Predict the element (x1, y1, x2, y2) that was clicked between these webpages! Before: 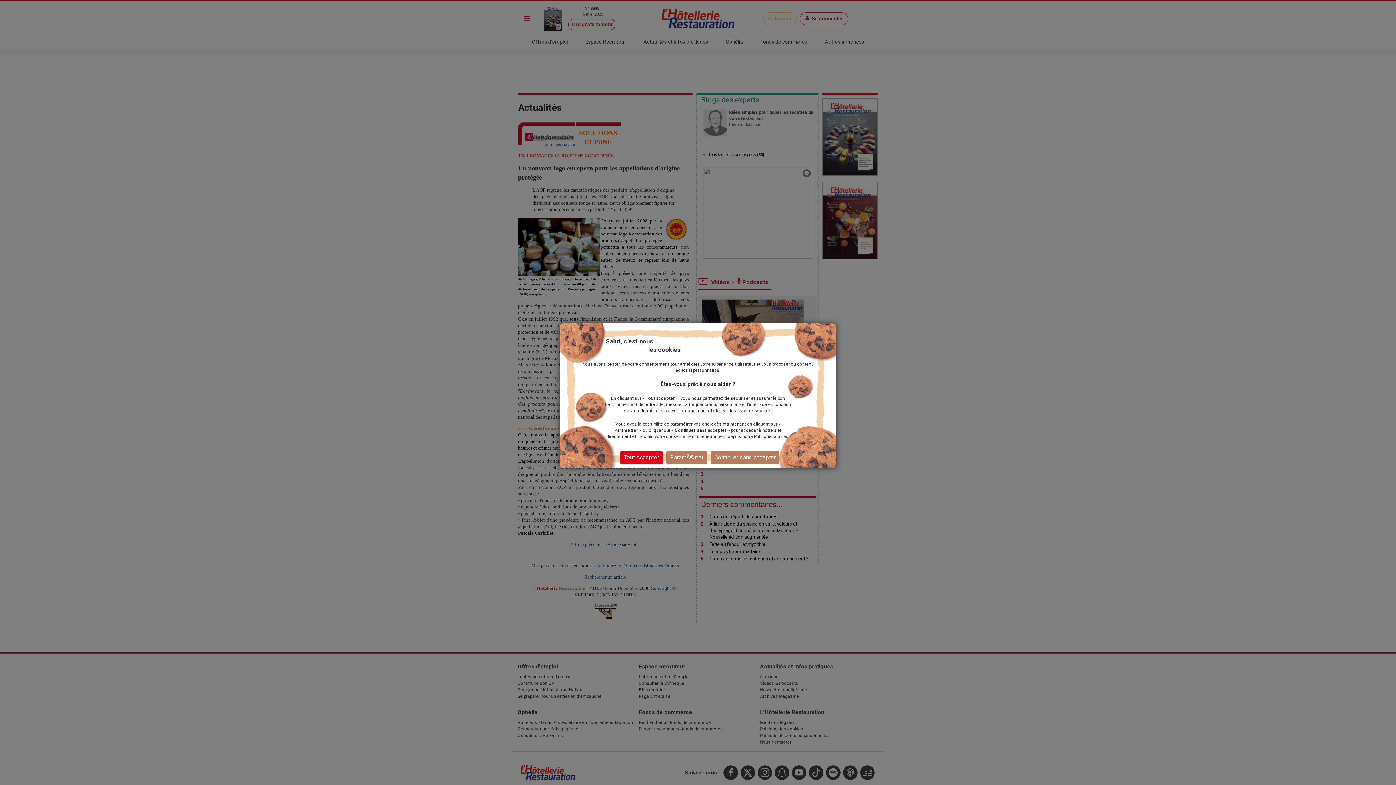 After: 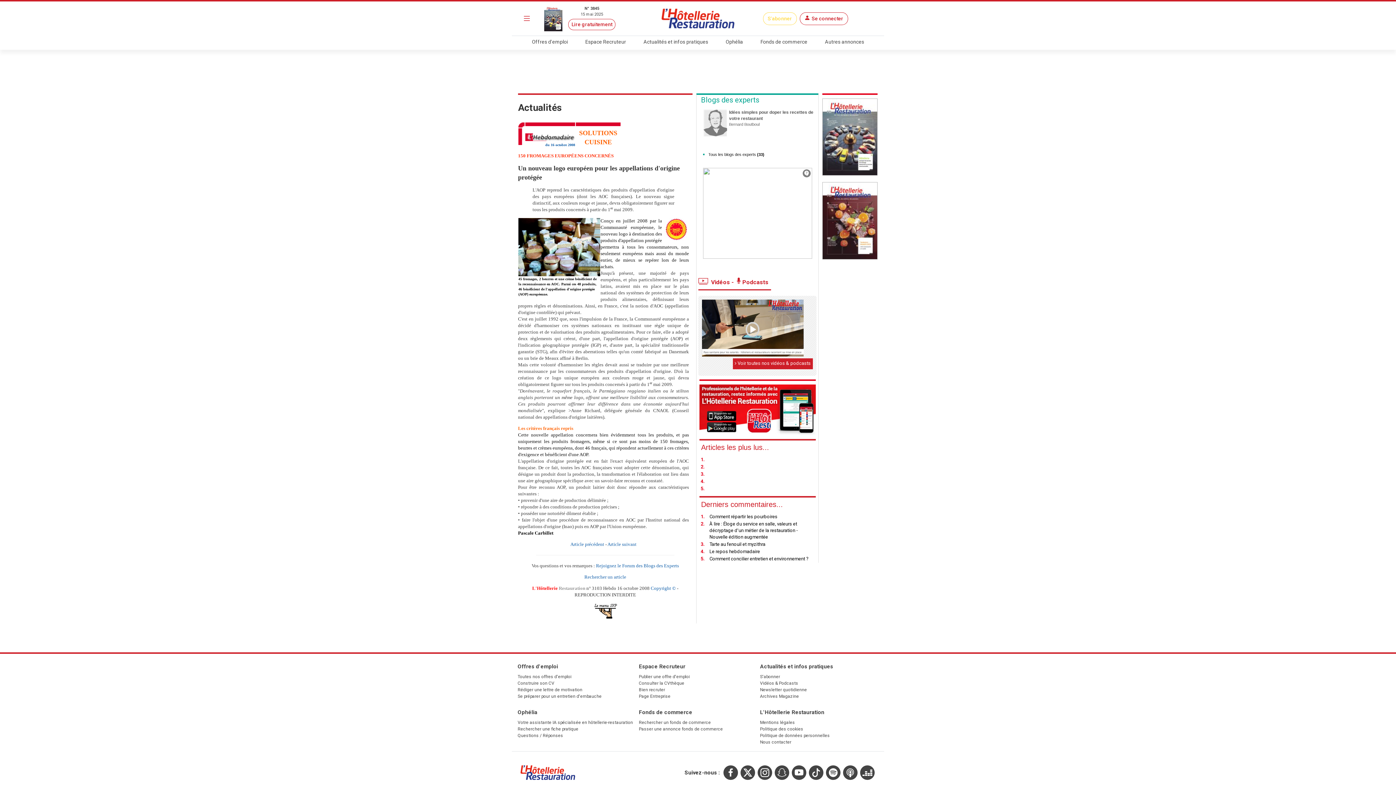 Action: label: Continuer sans accepter bbox: (710, 450, 779, 464)